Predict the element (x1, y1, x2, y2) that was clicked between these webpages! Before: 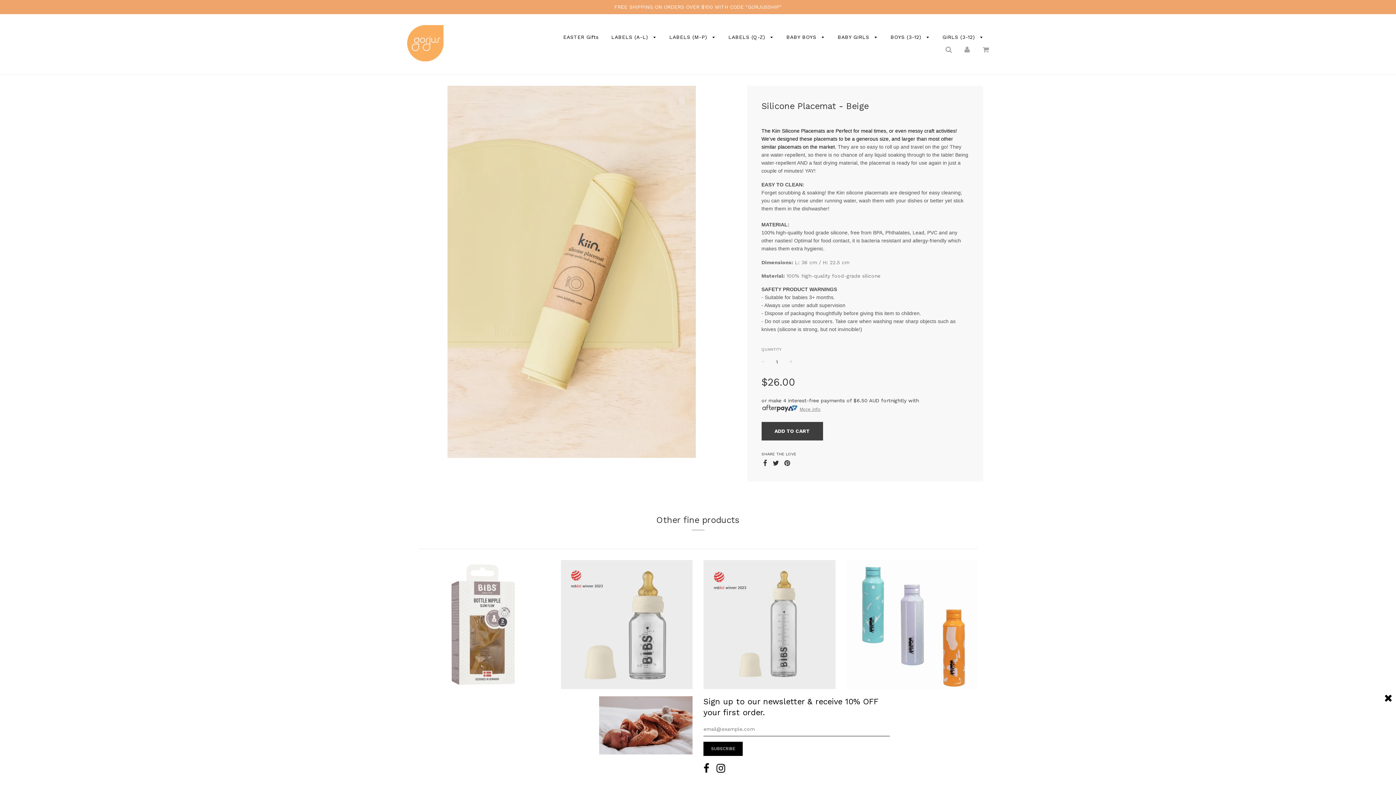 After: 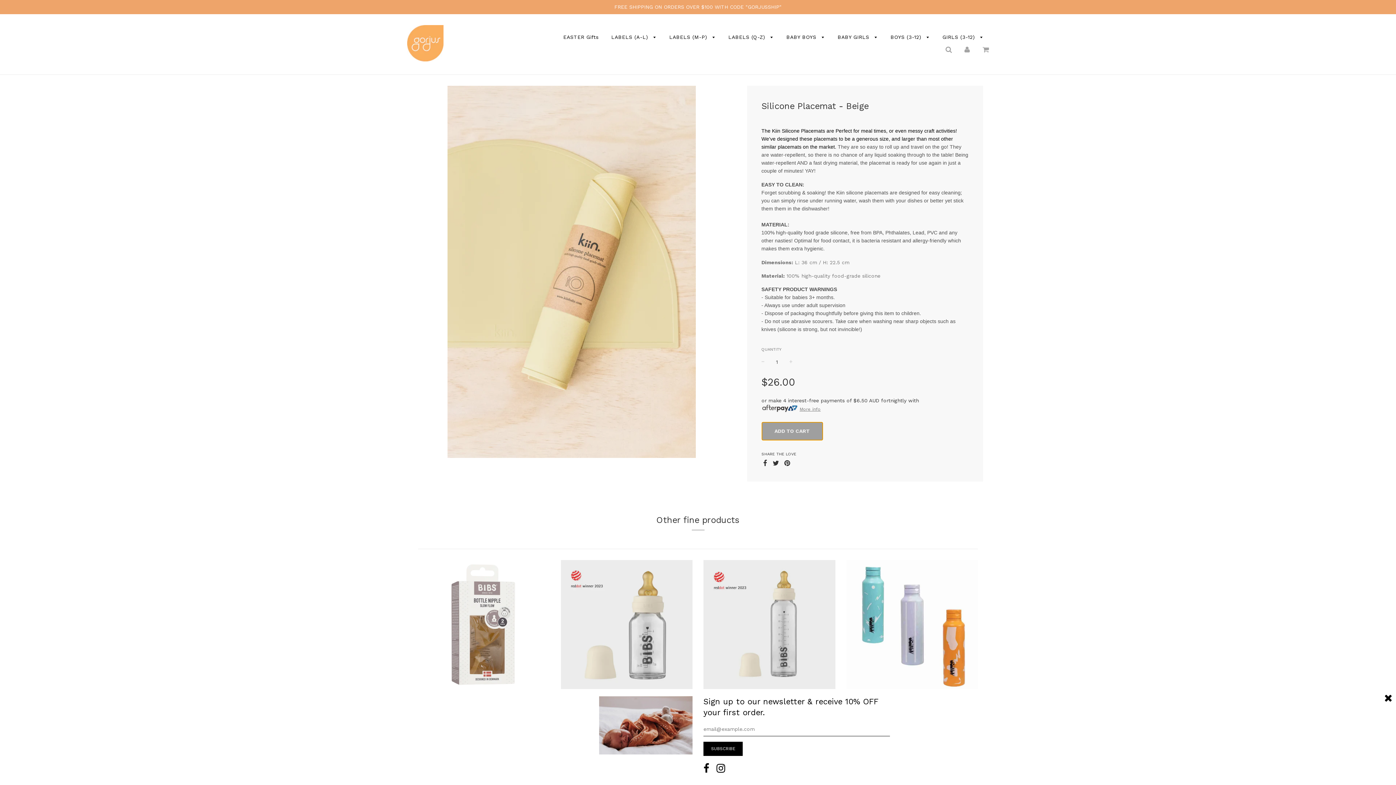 Action: bbox: (761, 422, 823, 440) label: ADD TO CART